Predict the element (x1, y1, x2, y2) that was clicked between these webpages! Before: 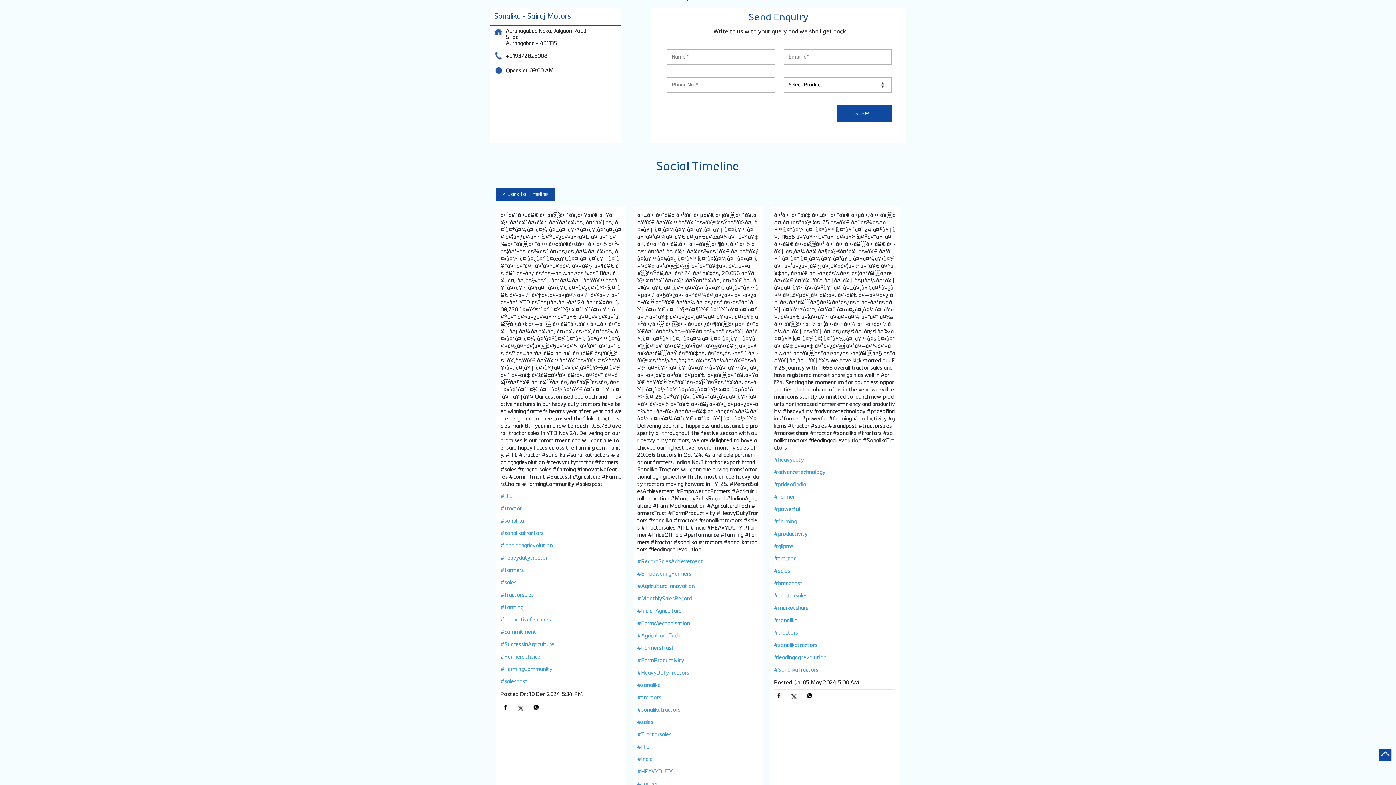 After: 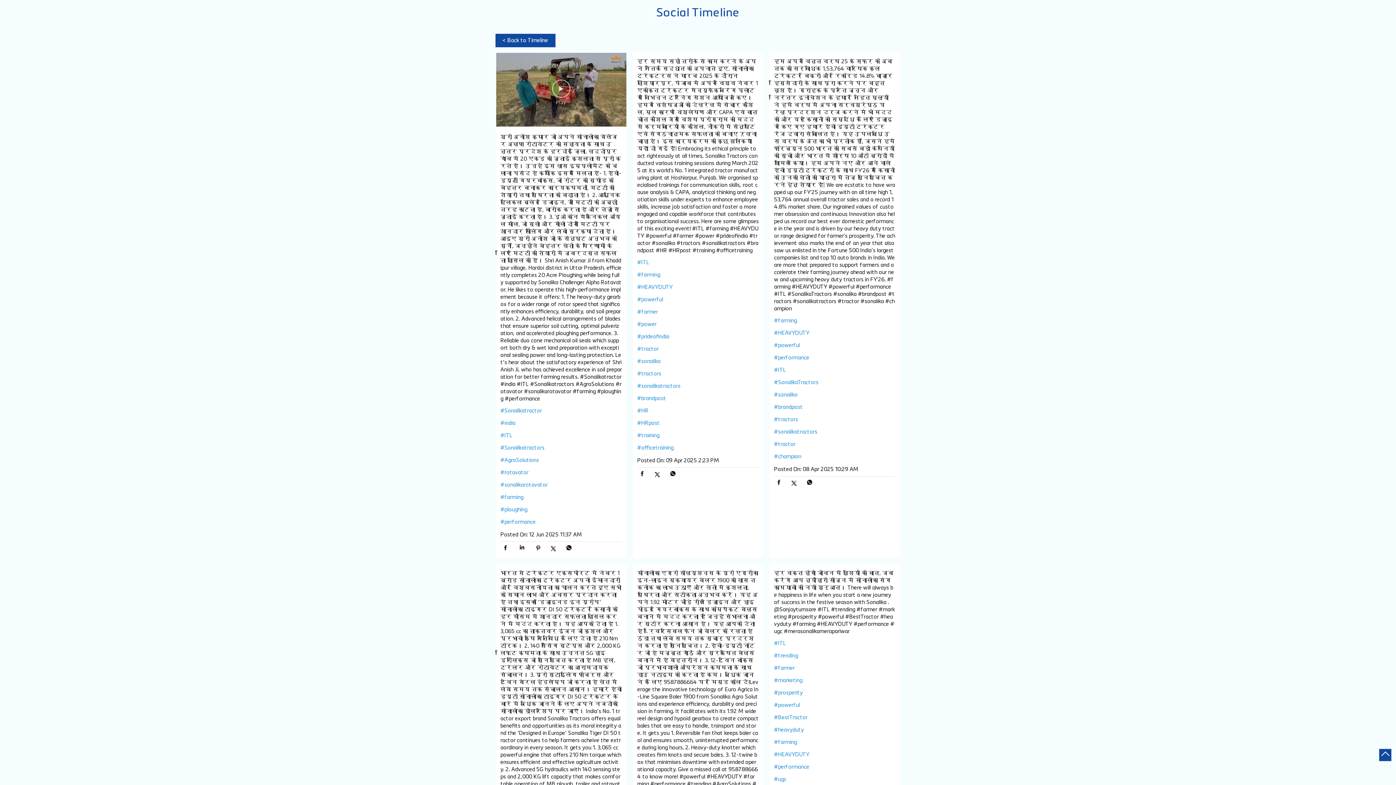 Action: bbox: (774, 518, 895, 526) label: #farming